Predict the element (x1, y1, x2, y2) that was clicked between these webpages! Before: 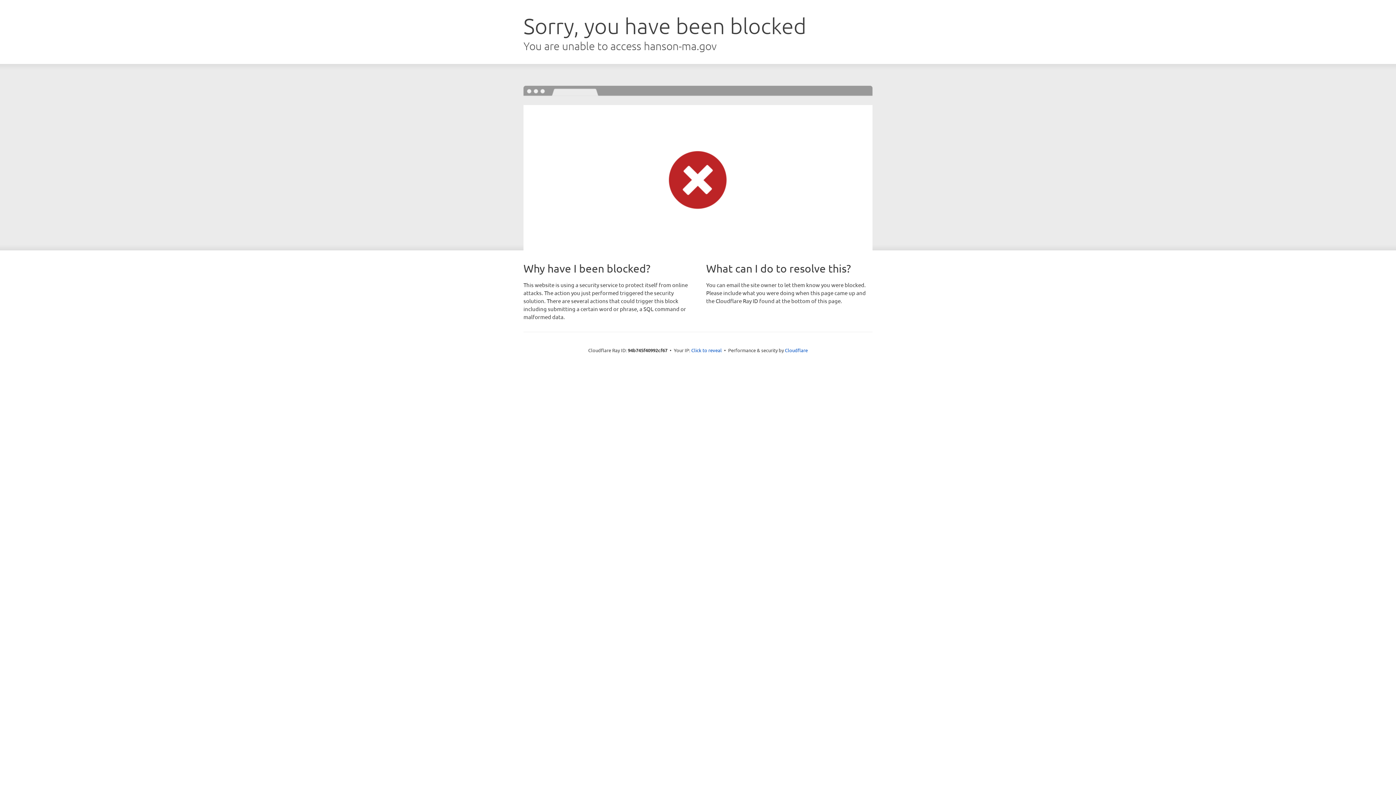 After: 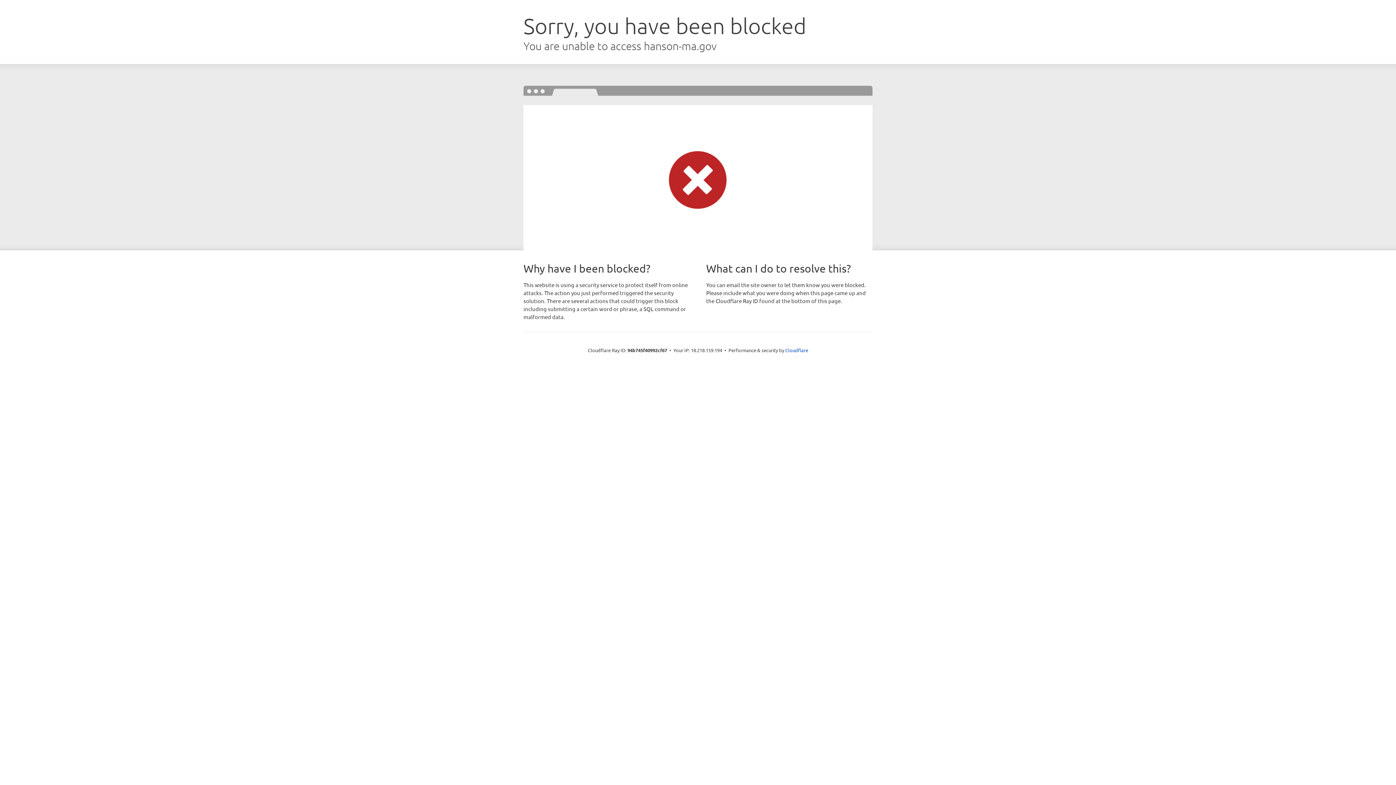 Action: label: Click to reveal bbox: (691, 346, 722, 353)